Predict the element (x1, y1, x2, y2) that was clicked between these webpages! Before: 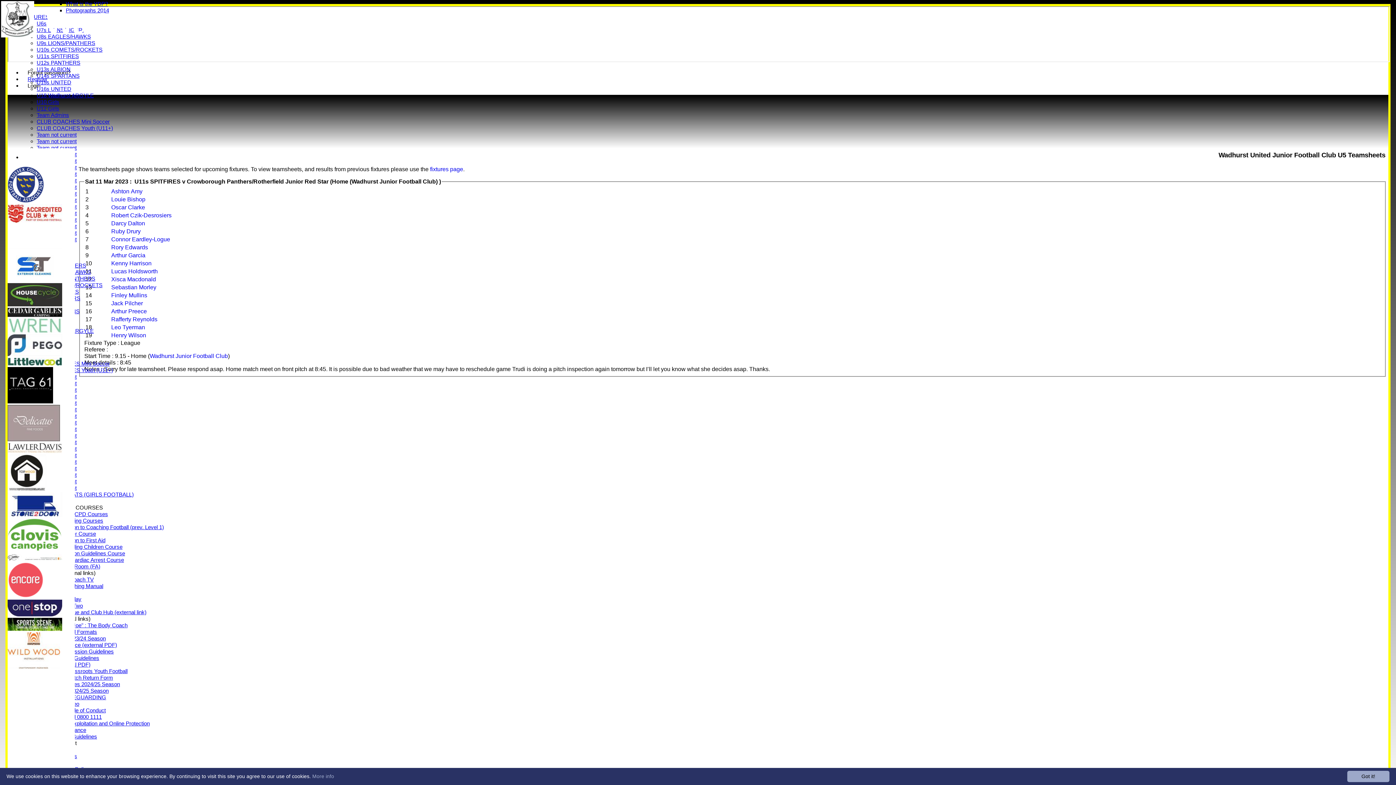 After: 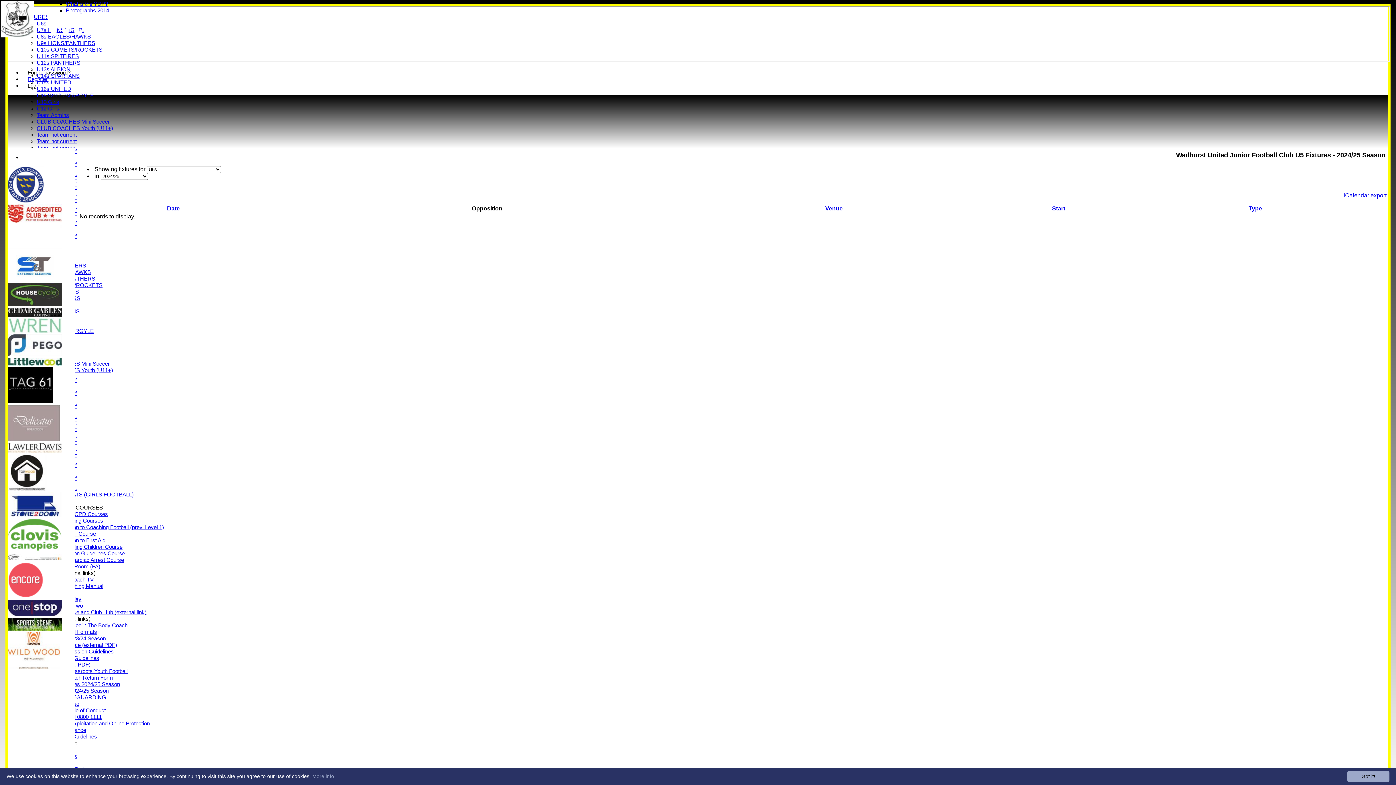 Action: label: fixtures page bbox: (430, 166, 463, 172)